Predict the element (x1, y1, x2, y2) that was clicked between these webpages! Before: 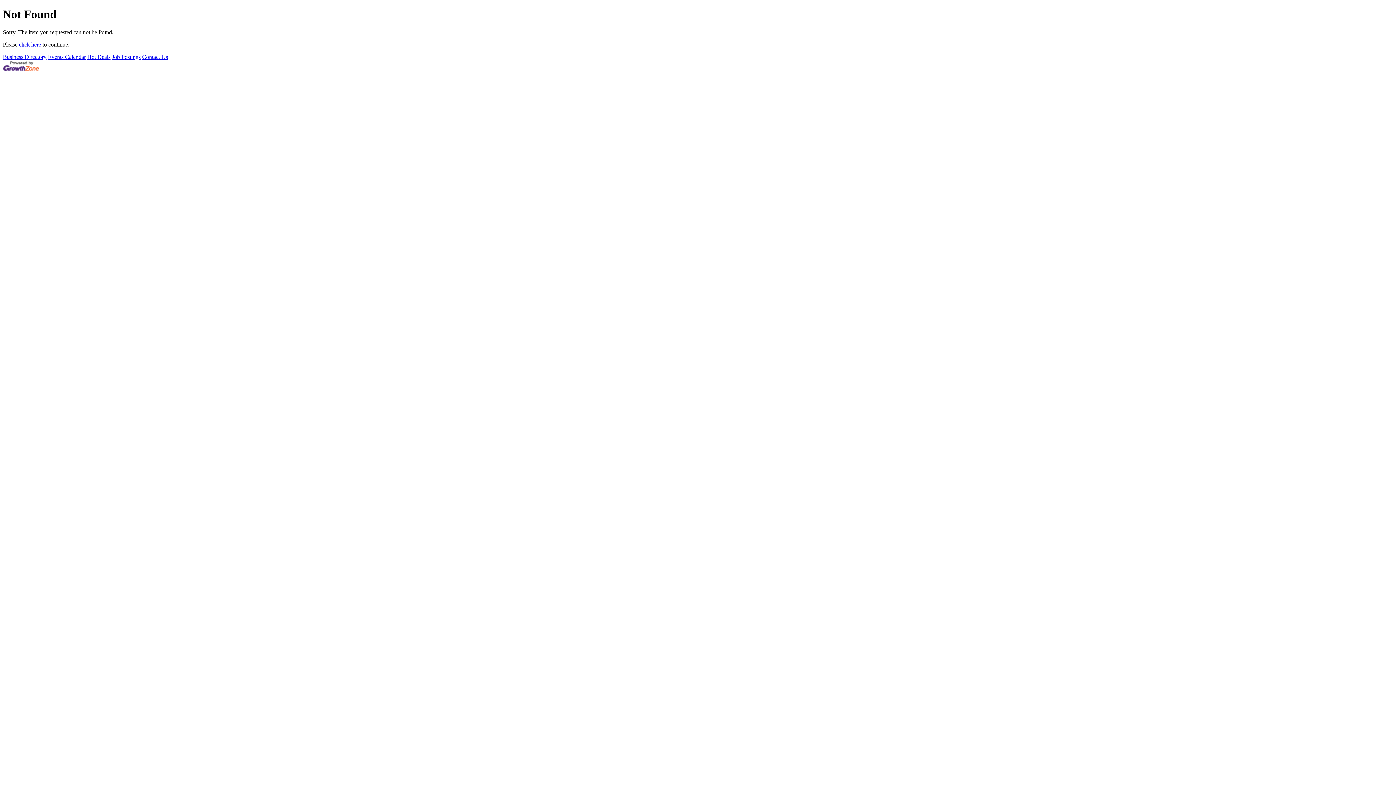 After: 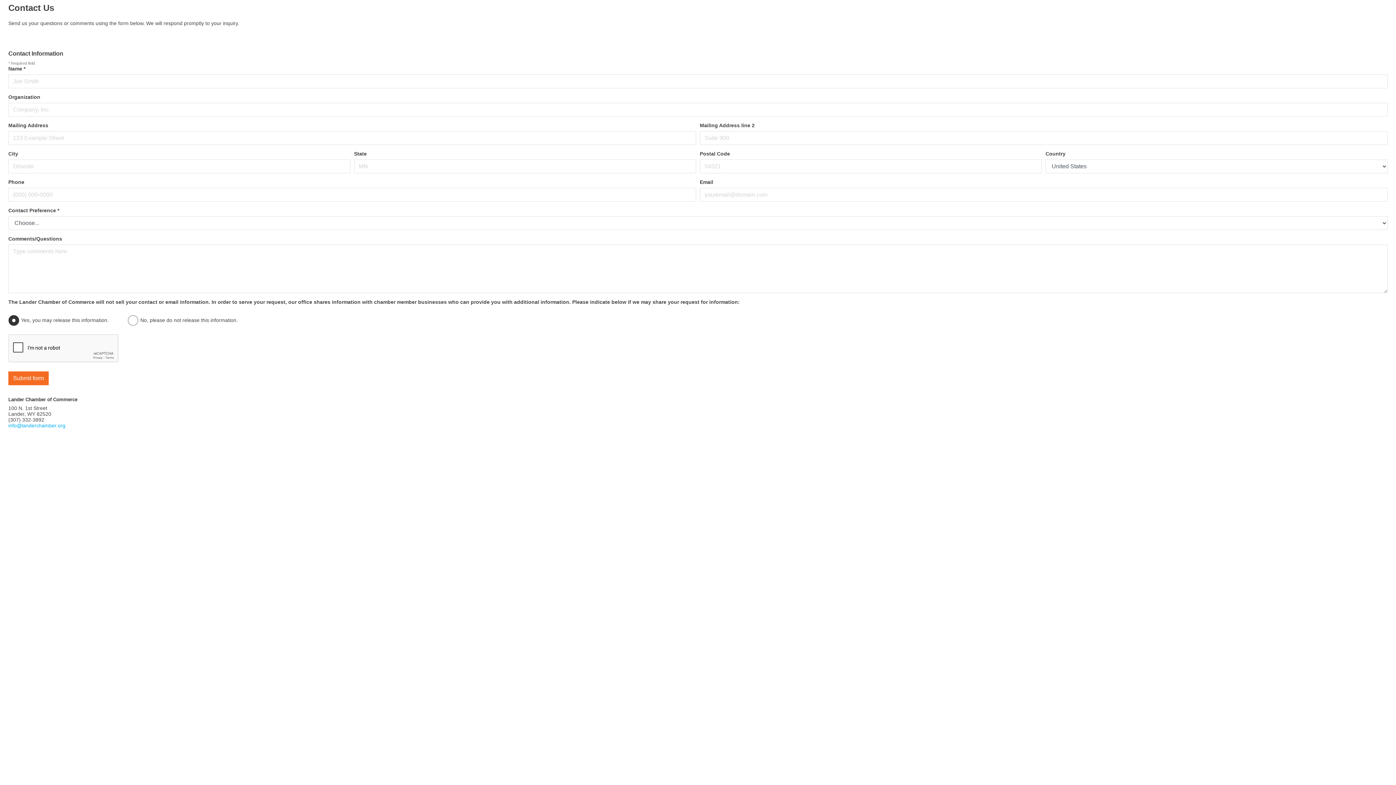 Action: bbox: (142, 53, 168, 59) label: Contact Us